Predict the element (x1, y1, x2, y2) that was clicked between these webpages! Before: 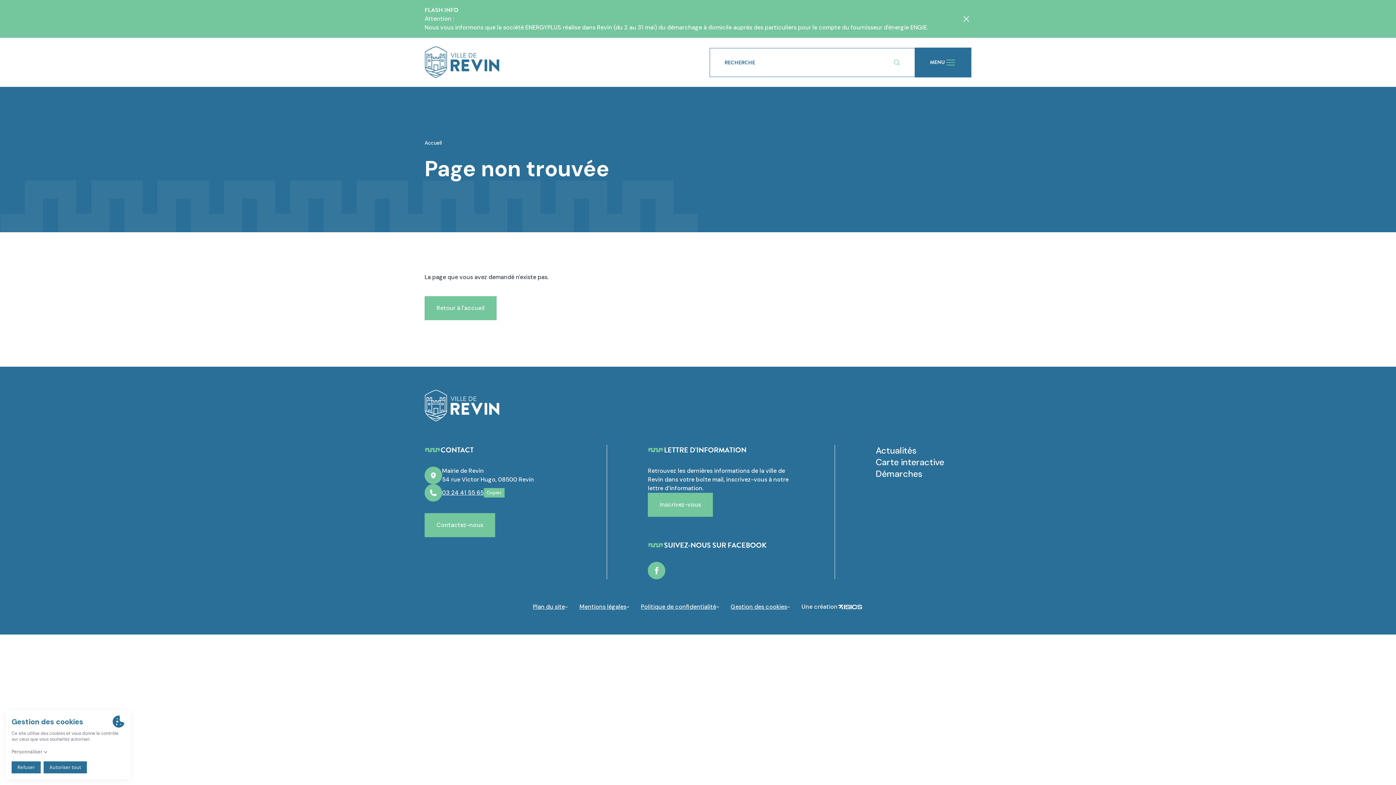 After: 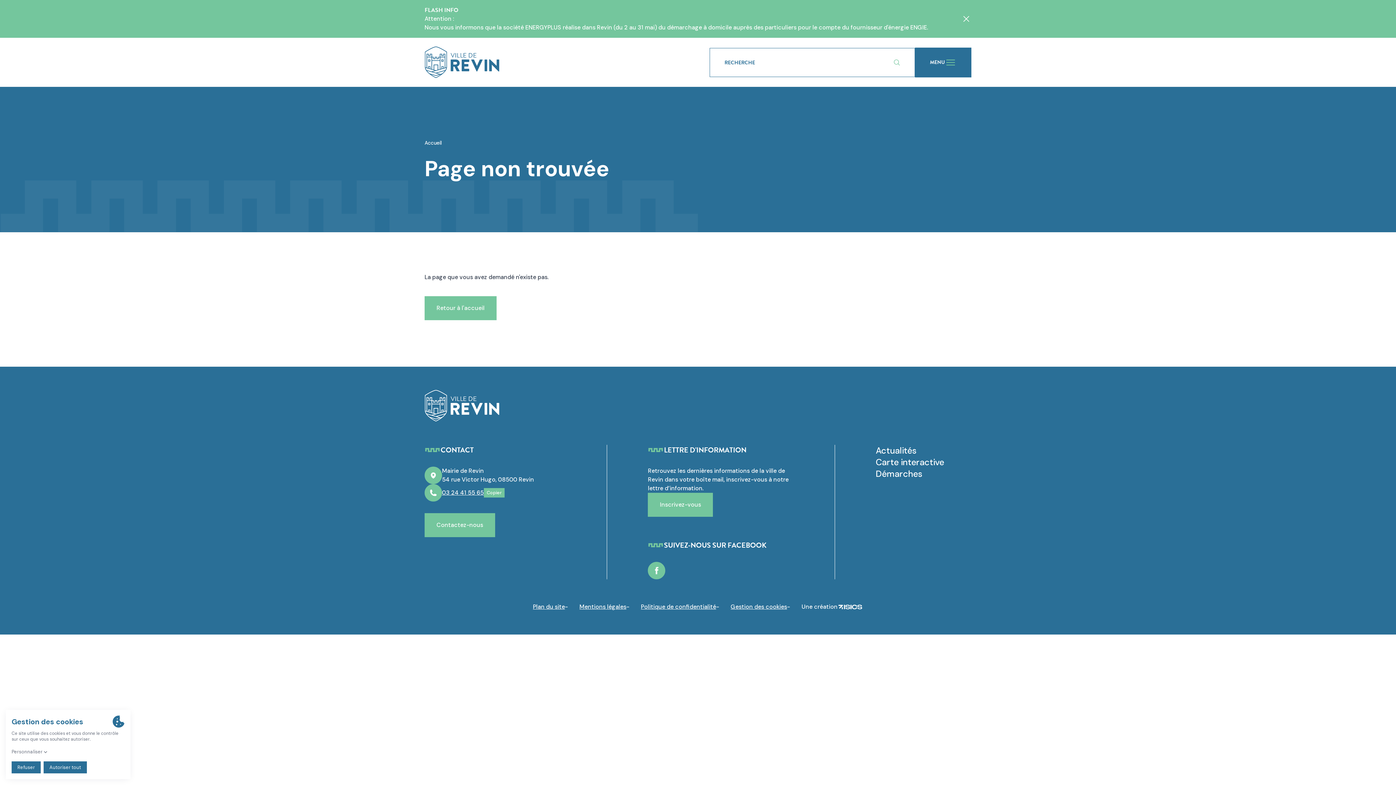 Action: bbox: (442, 488, 484, 497) label: 03 24 41 55 65